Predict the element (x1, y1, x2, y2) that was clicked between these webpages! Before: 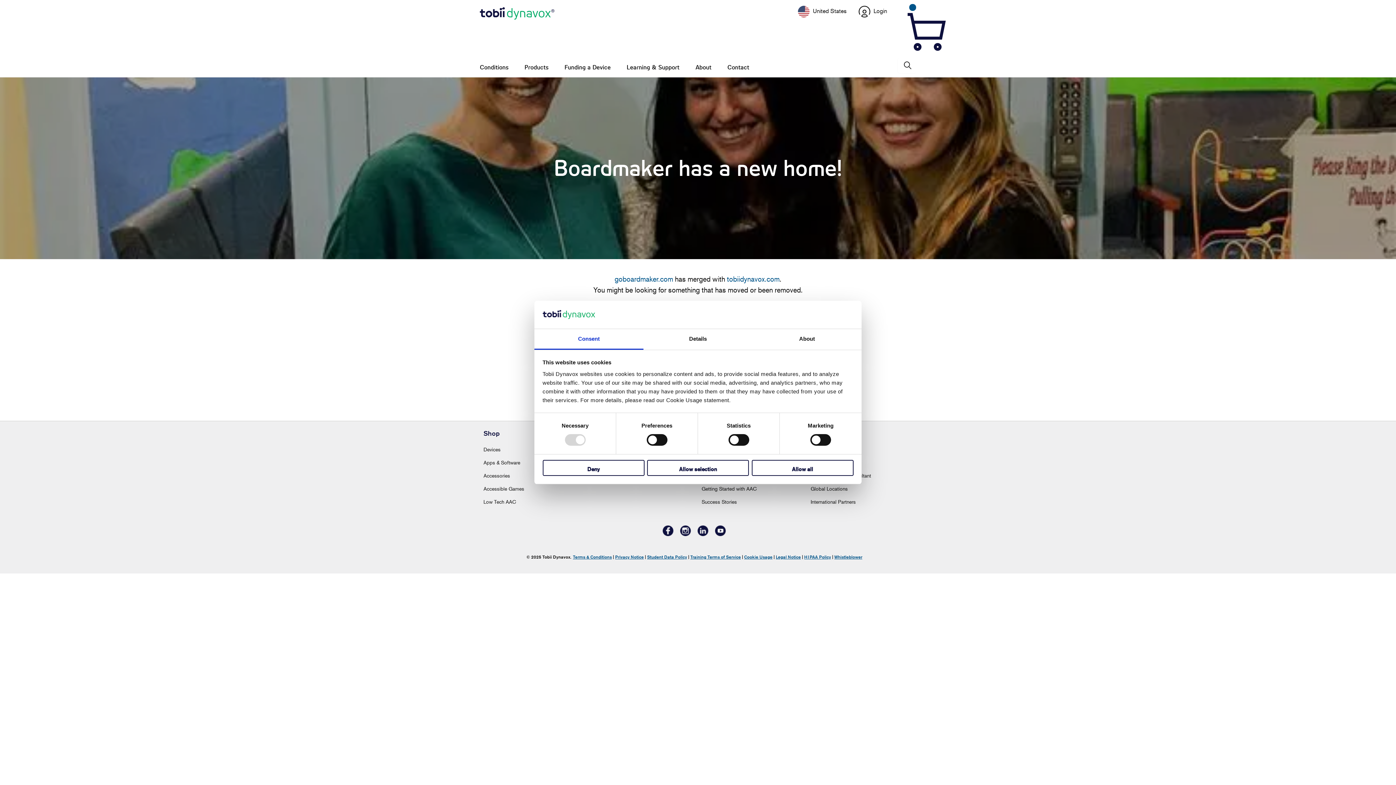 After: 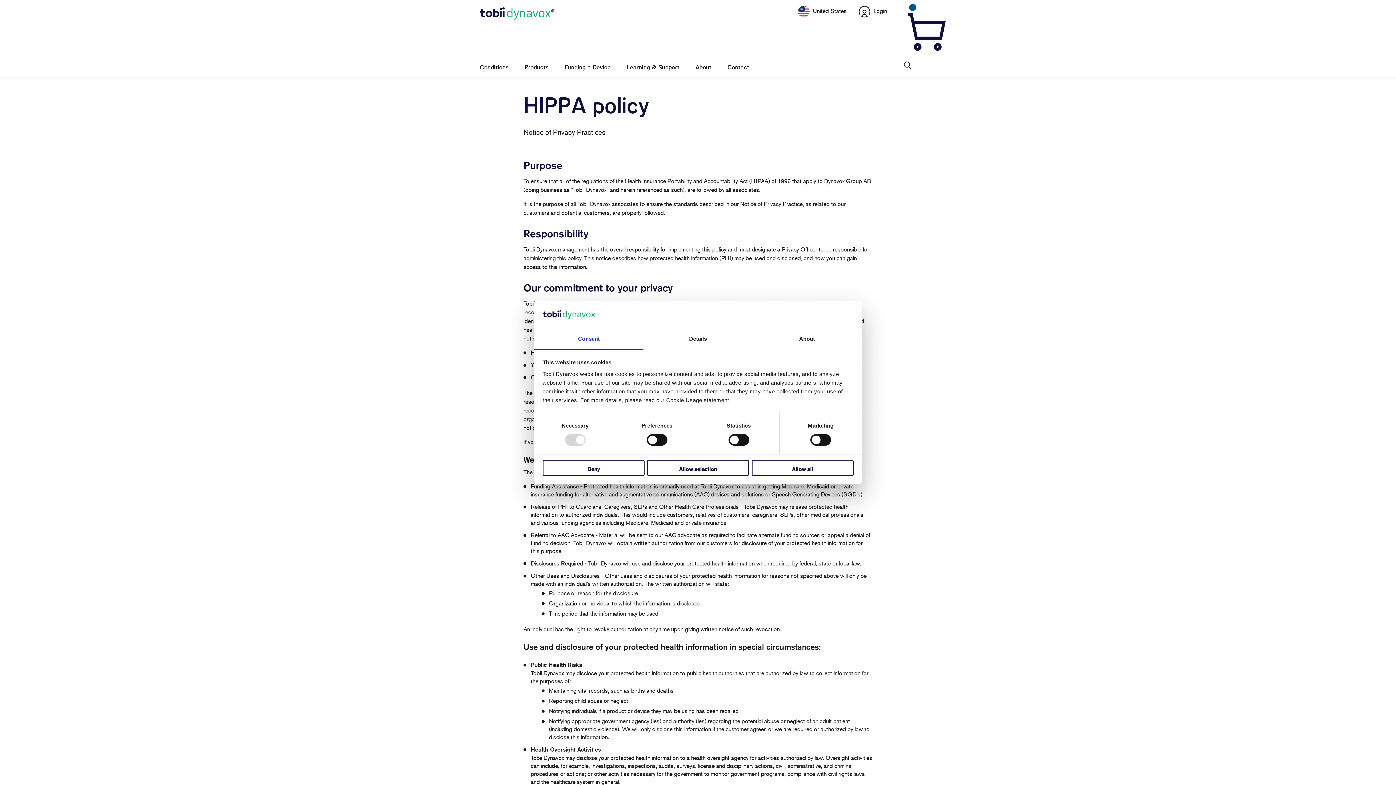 Action: bbox: (804, 554, 831, 560) label: HIPAA Policy